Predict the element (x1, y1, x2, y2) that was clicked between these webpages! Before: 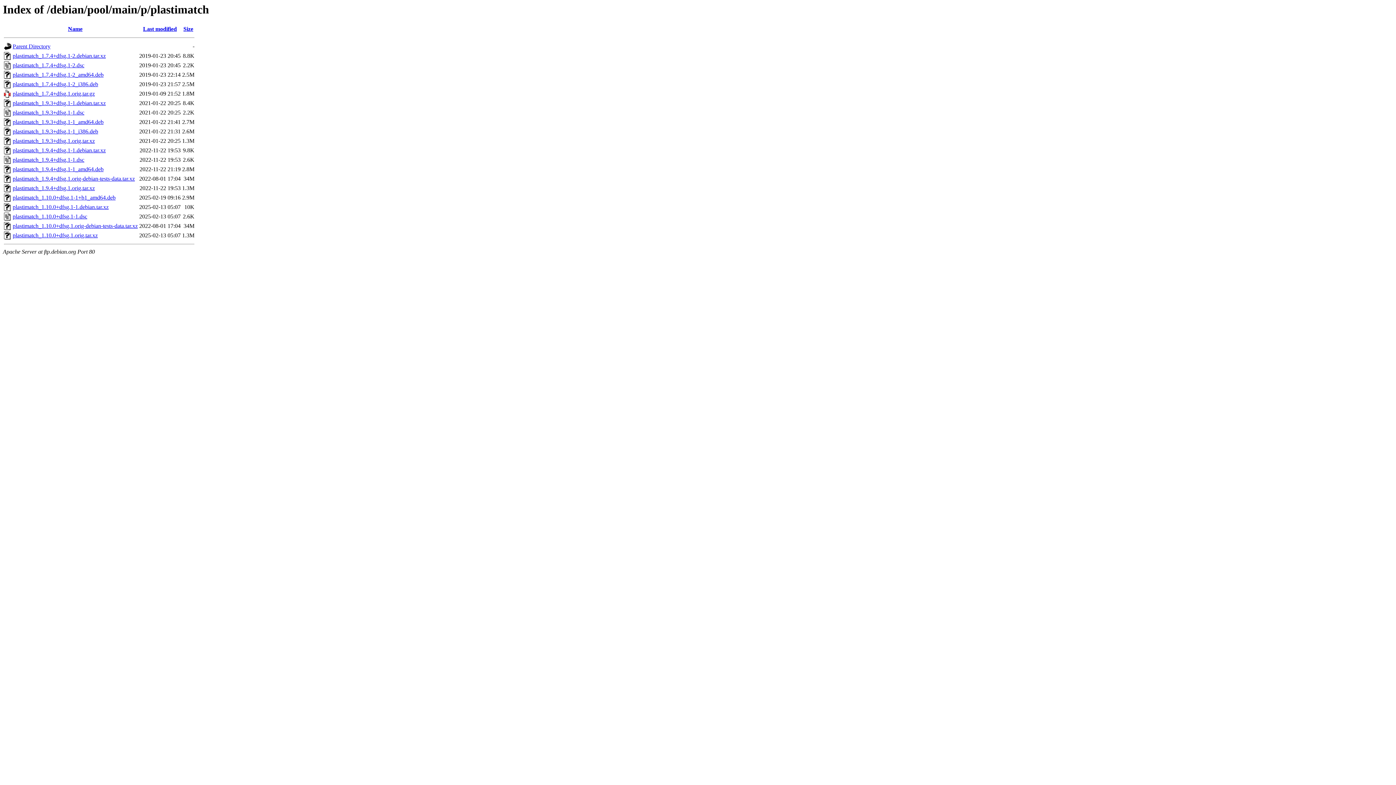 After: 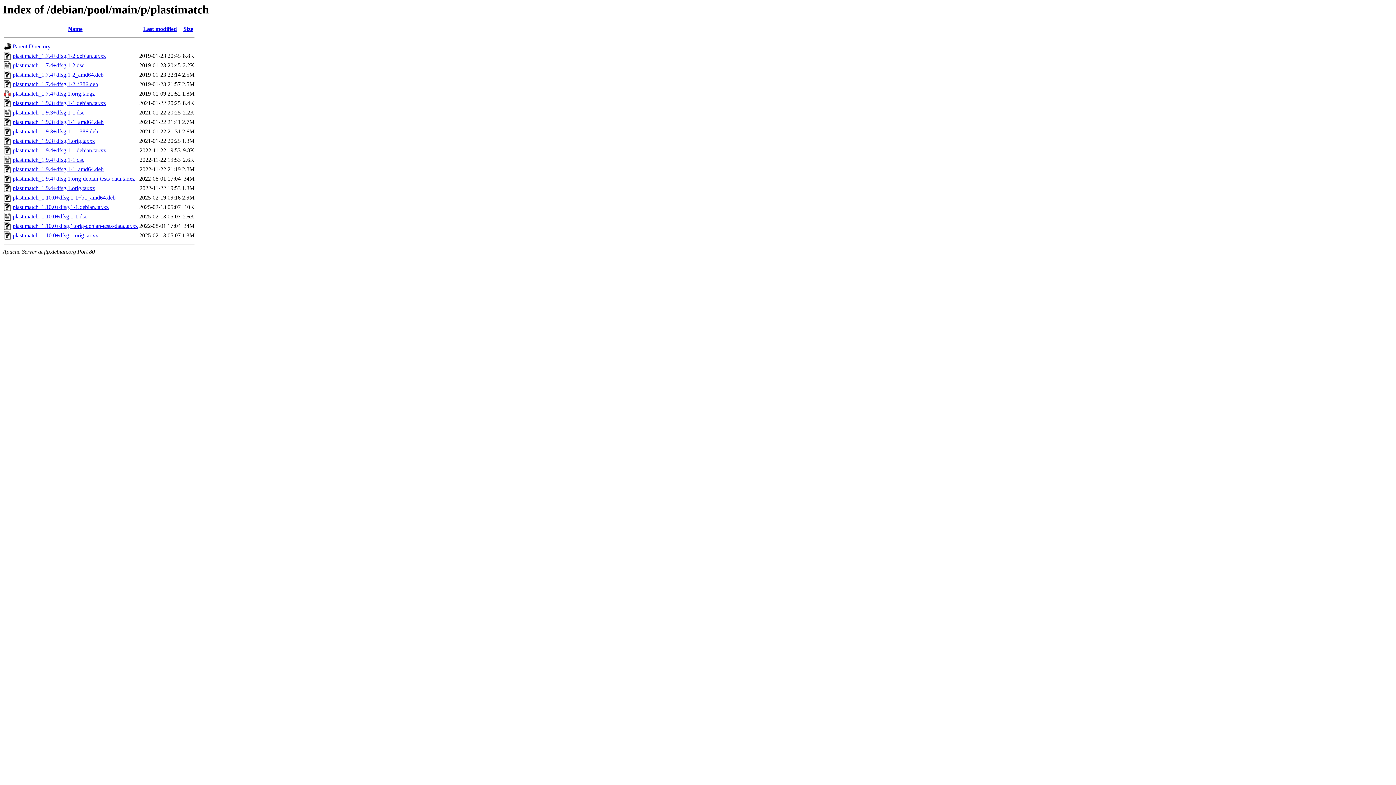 Action: bbox: (12, 232, 97, 238) label: plastimatch_1.10.0+dfsg.1.orig.tar.xz